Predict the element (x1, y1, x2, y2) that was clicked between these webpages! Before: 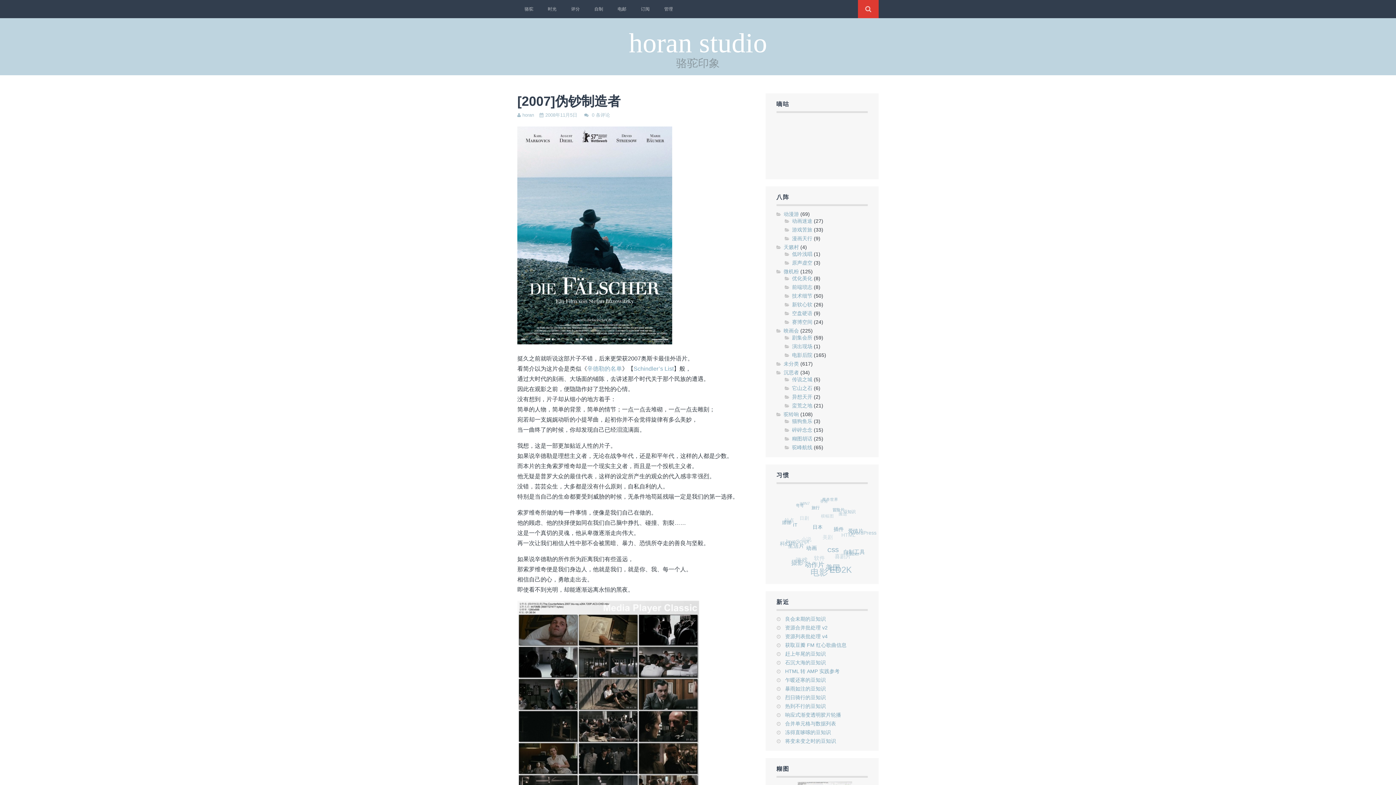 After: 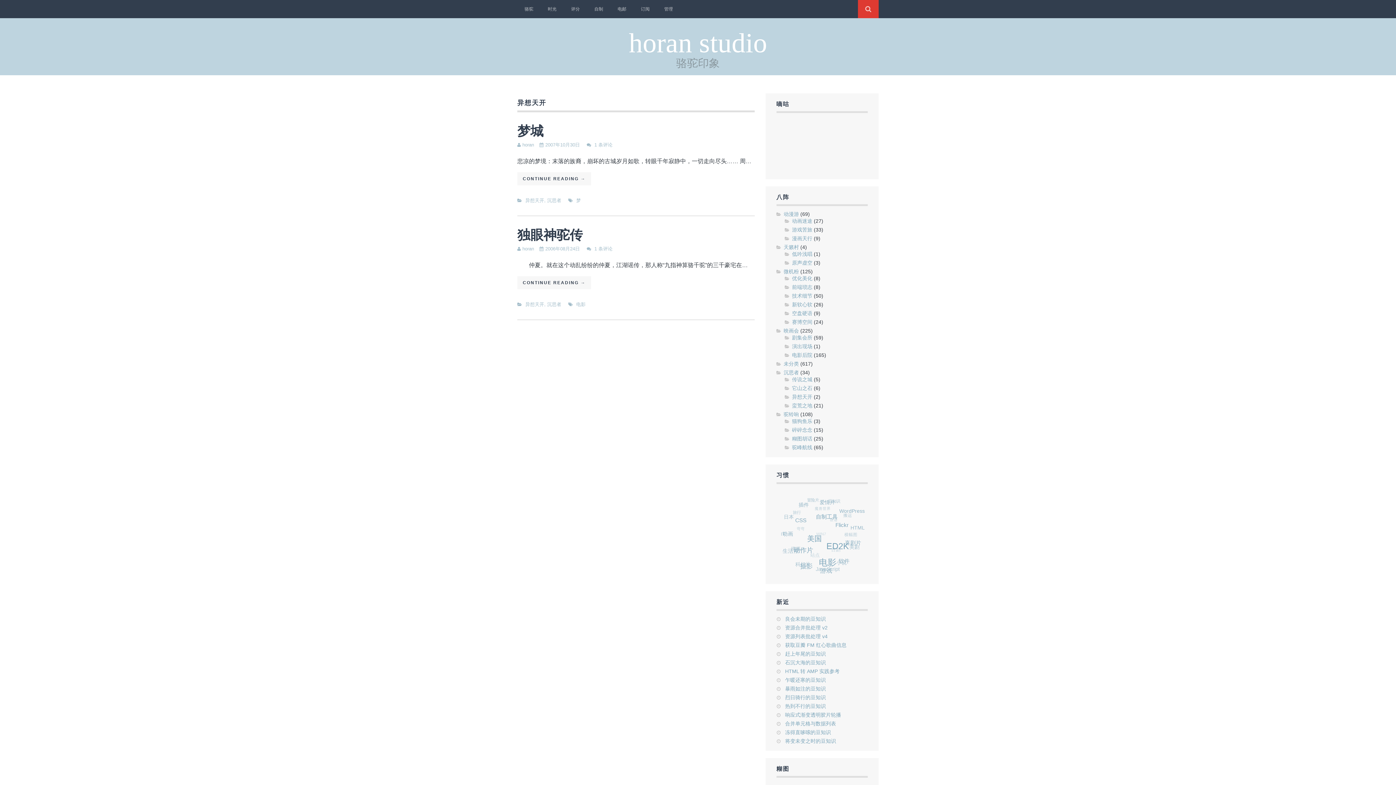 Action: label: 异想天开 bbox: (792, 394, 812, 400)